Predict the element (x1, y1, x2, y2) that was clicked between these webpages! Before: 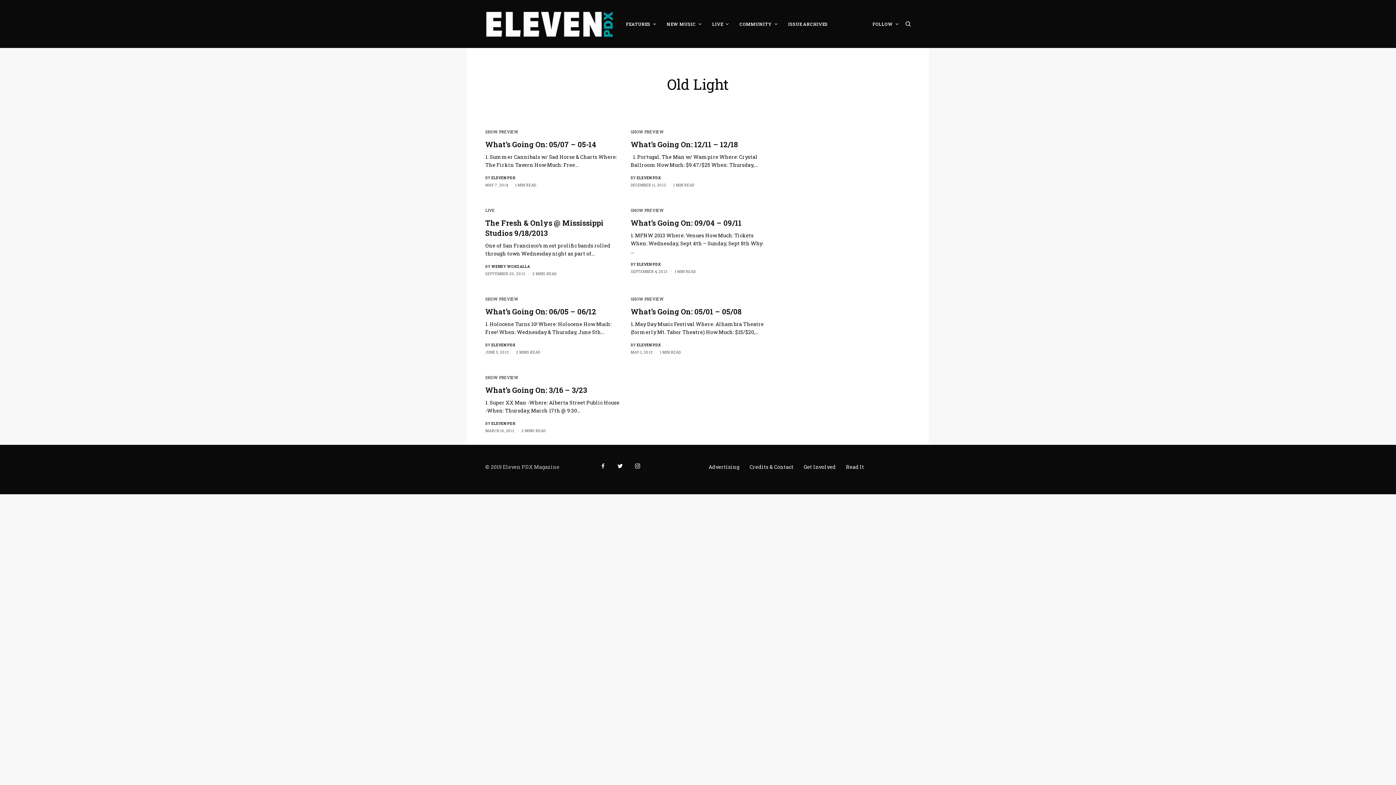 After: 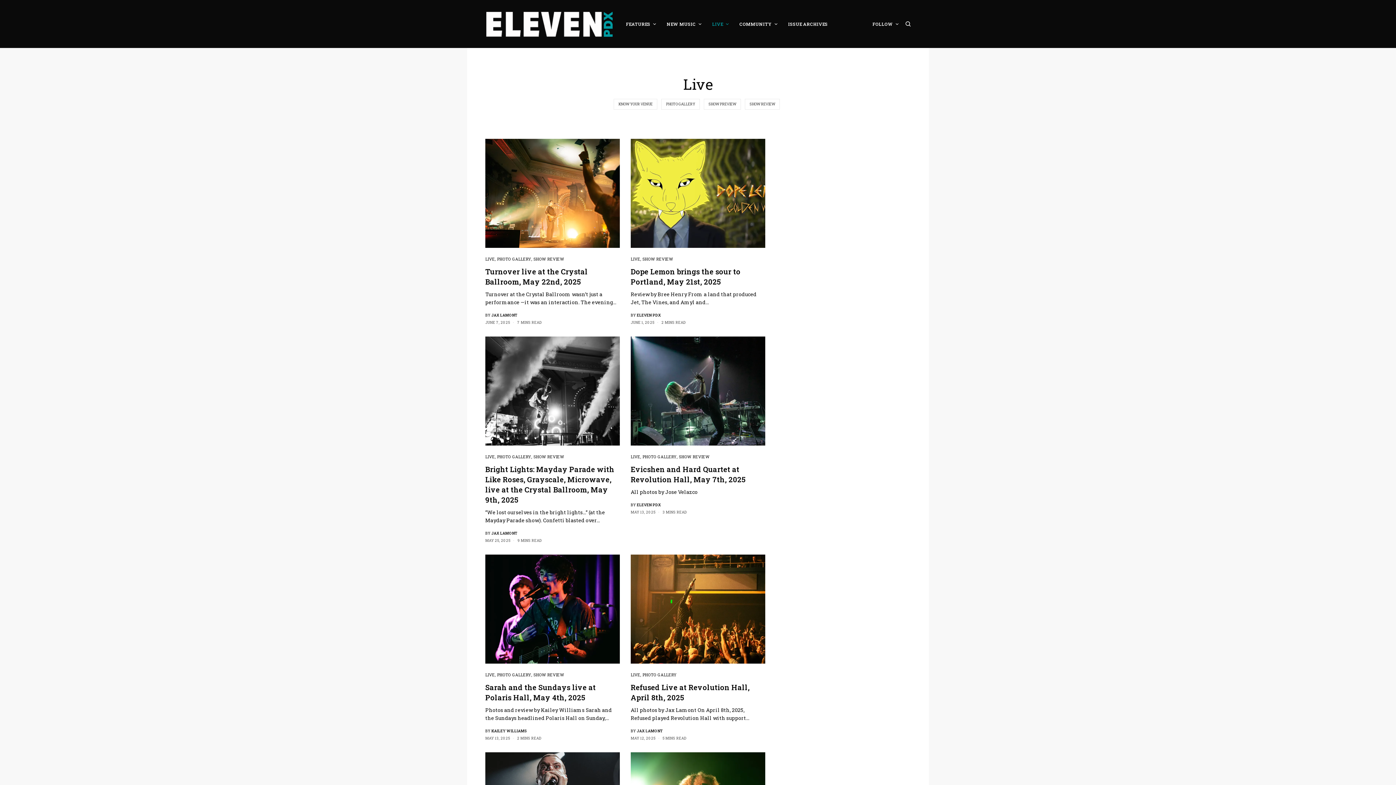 Action: bbox: (485, 207, 494, 213) label: LIVE